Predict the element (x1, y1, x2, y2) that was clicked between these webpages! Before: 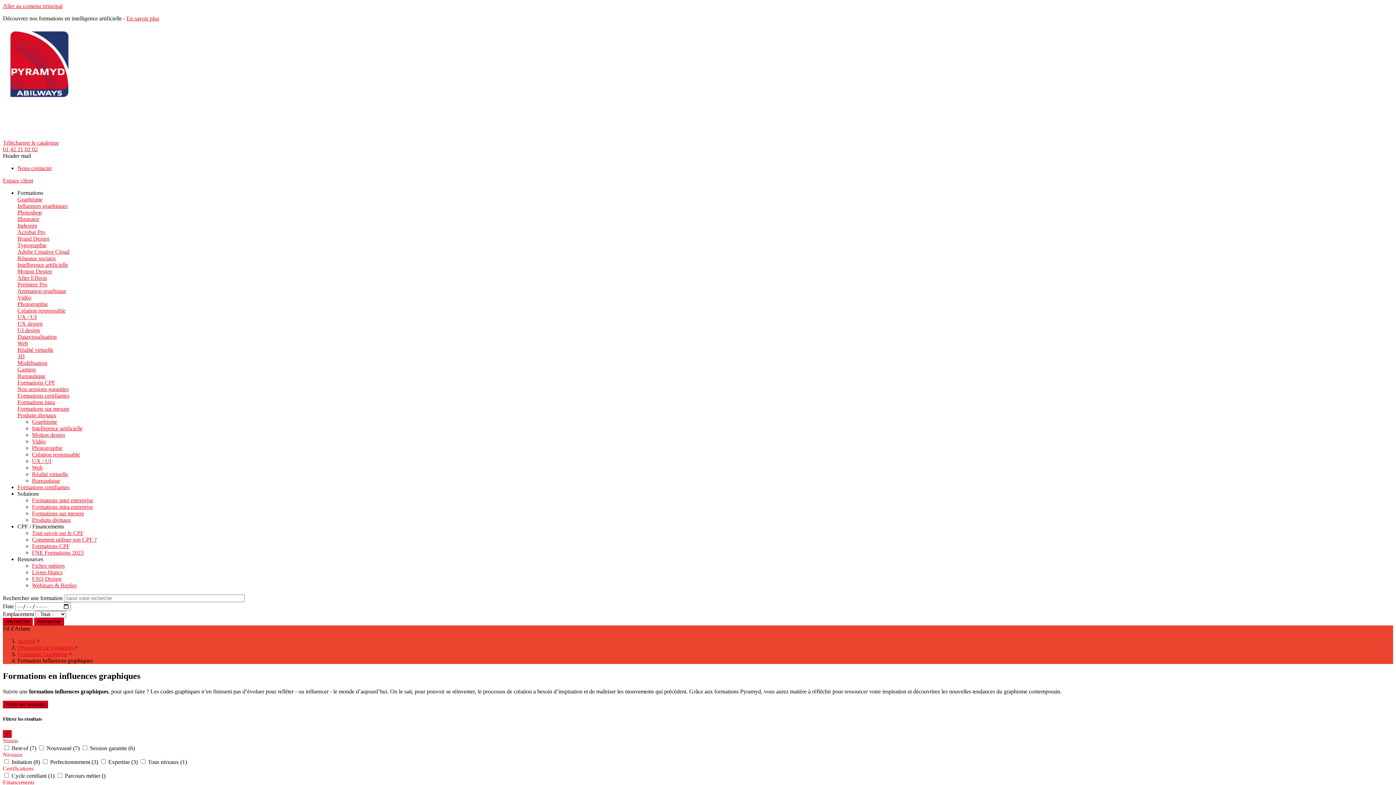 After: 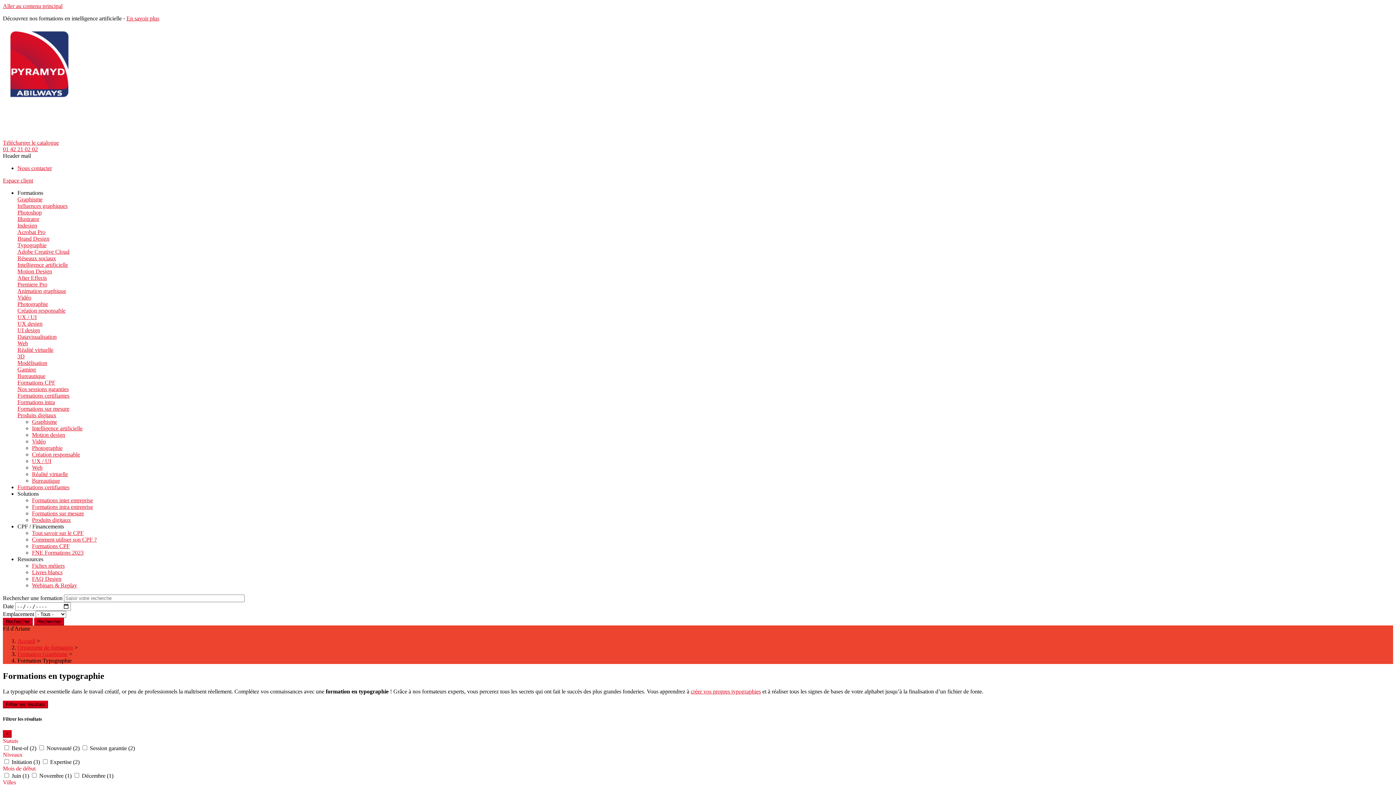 Action: bbox: (17, 242, 46, 248) label: Typographie